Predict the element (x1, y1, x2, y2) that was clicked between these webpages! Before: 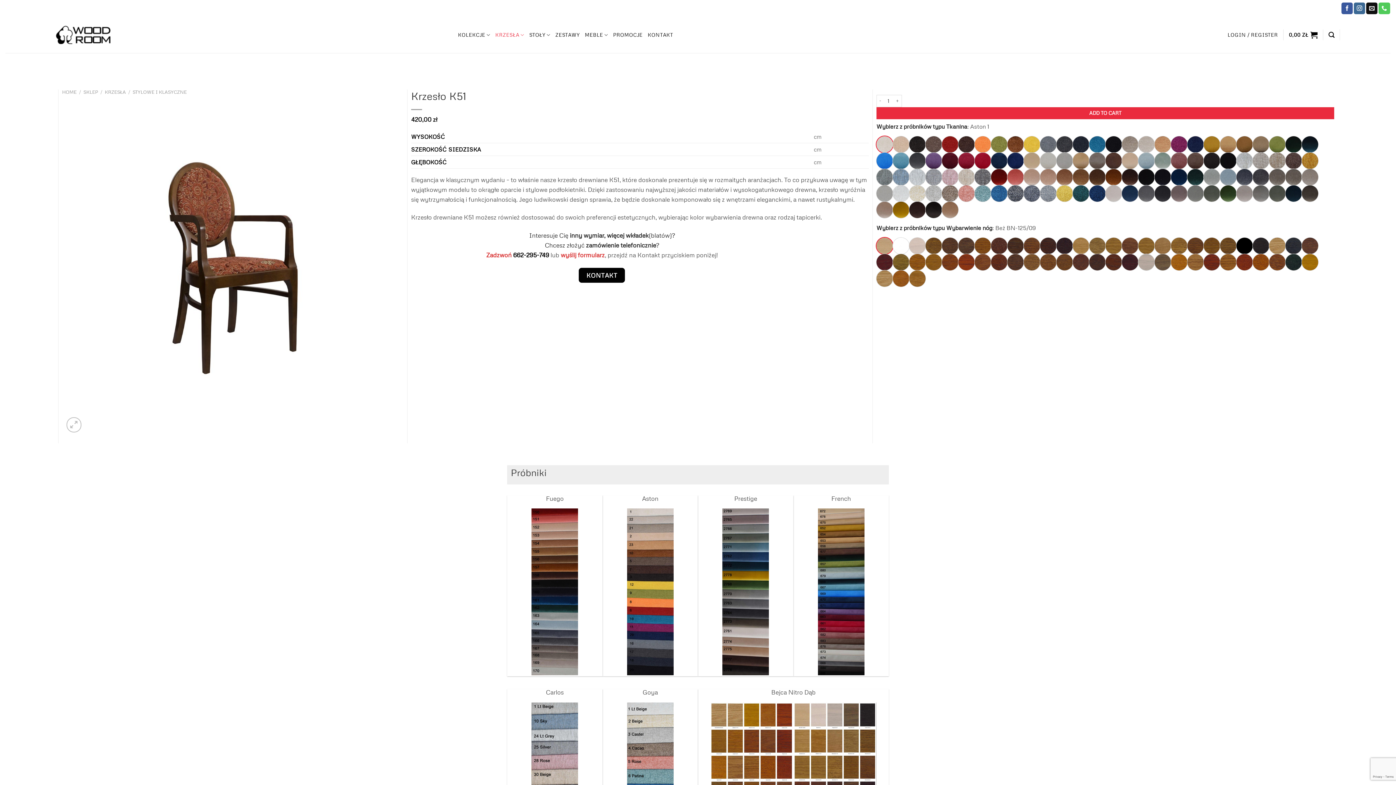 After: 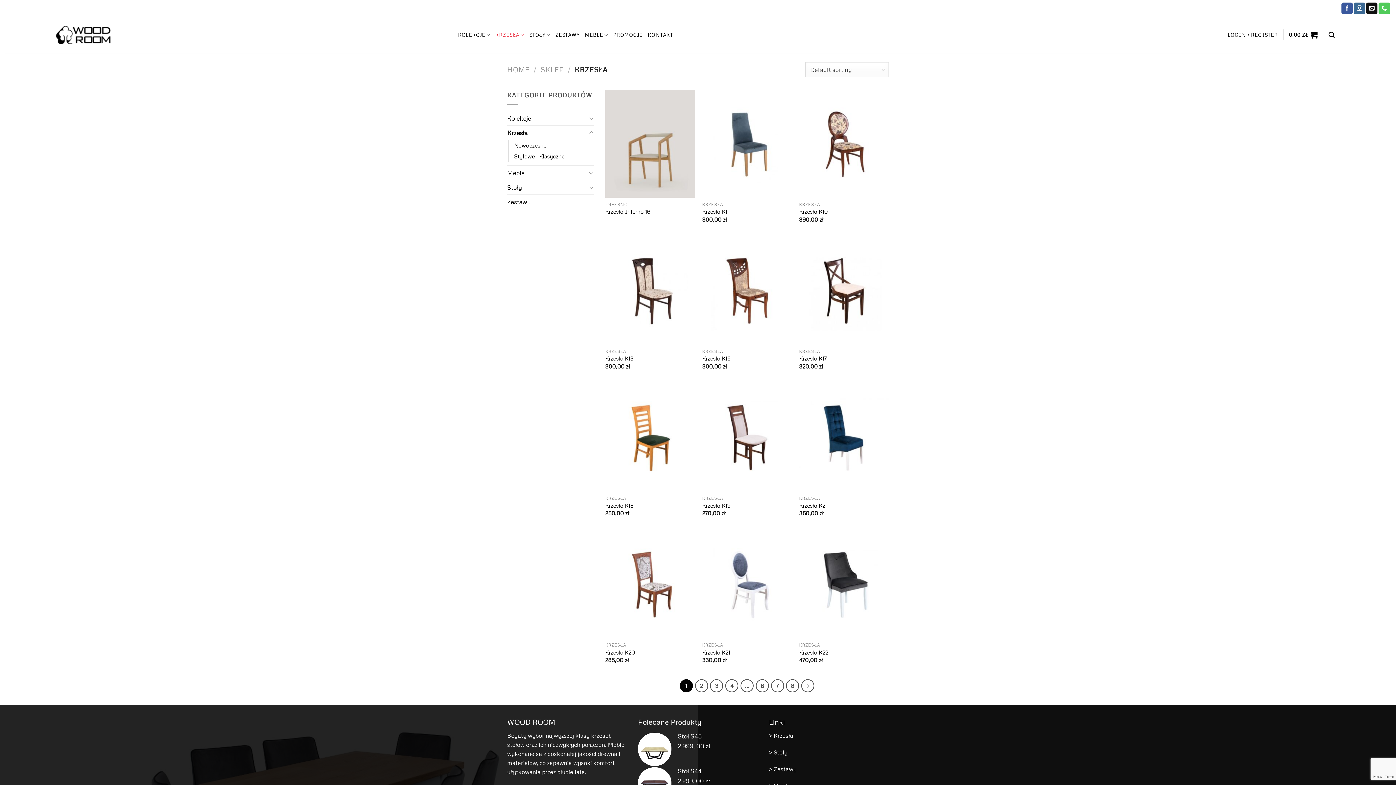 Action: bbox: (104, 88, 125, 94) label: KRZESŁA